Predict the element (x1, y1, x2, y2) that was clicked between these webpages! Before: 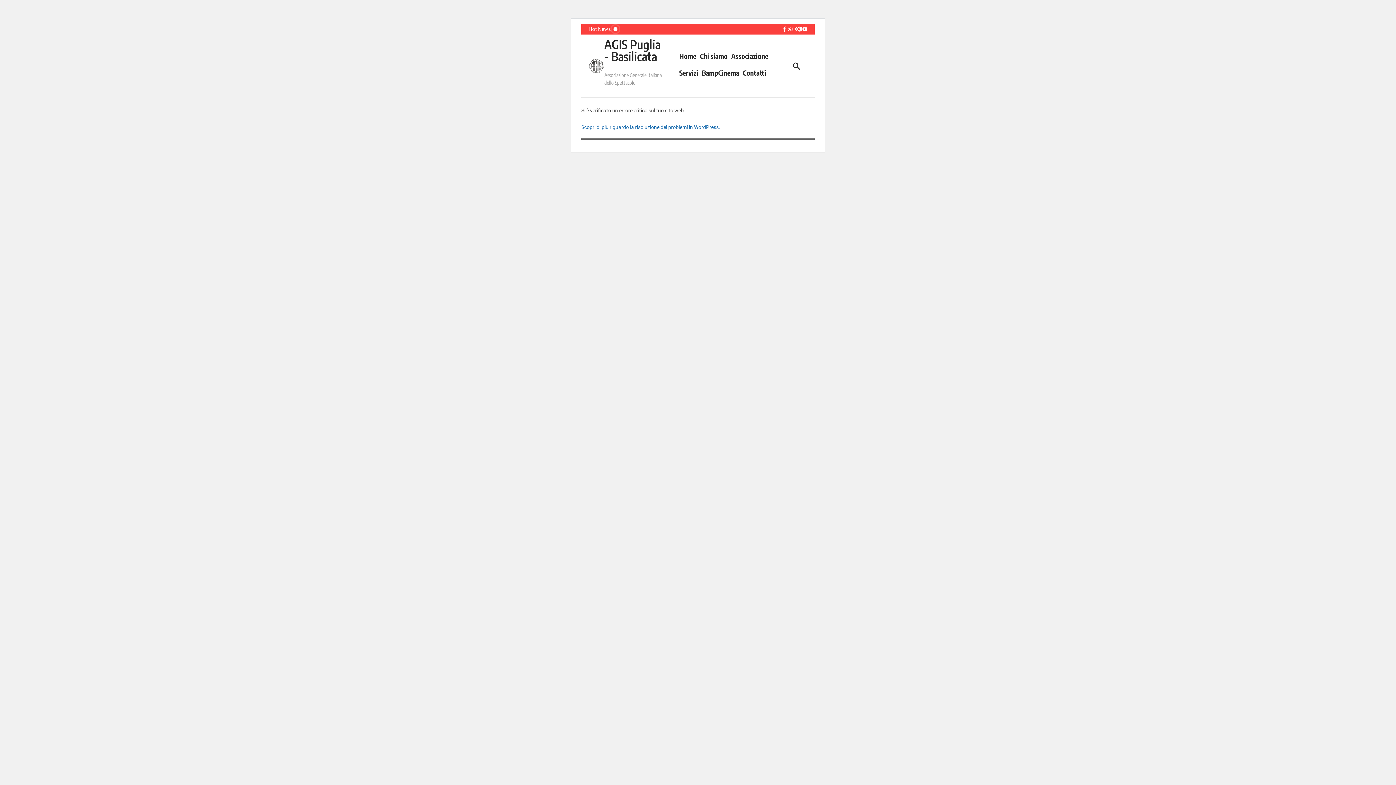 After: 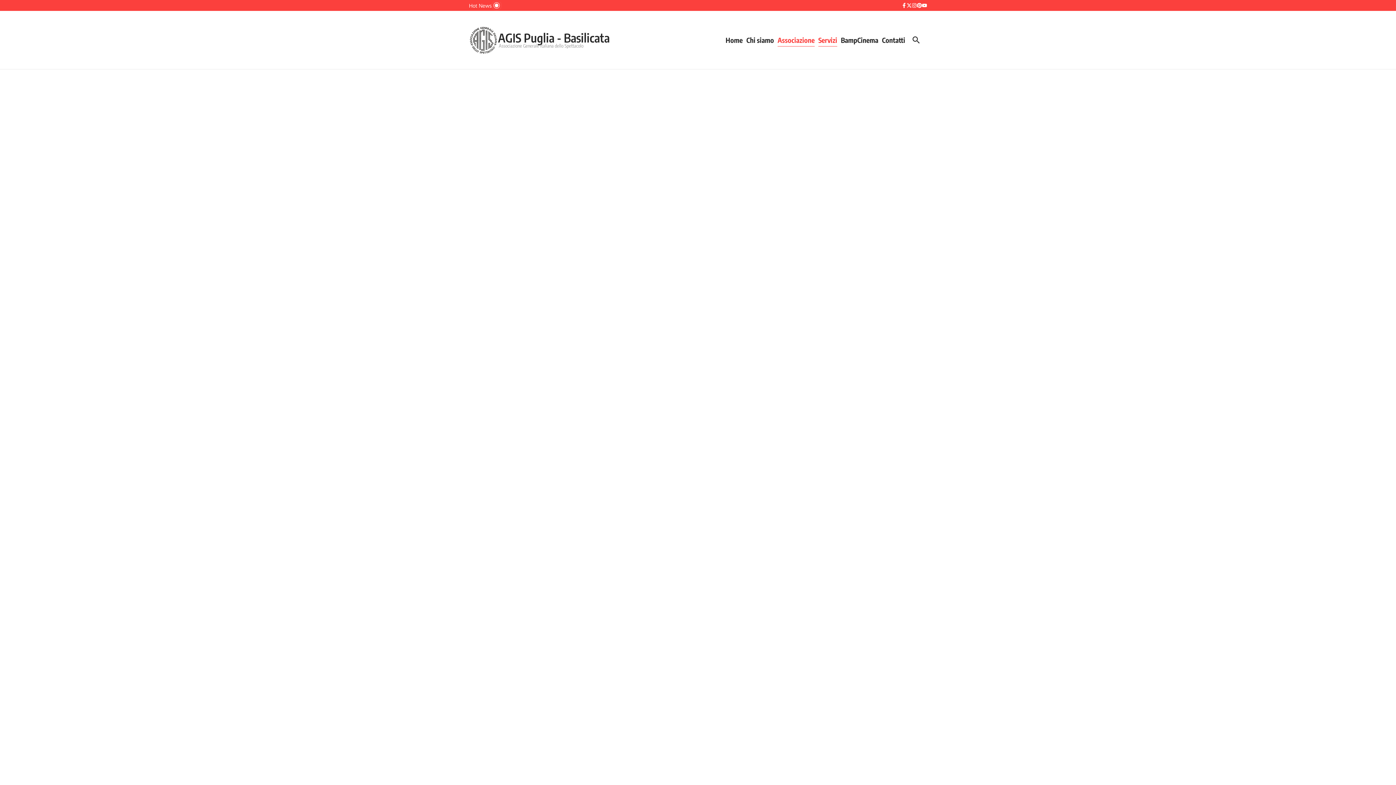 Action: label: Servizi bbox: (679, 66, 698, 79)